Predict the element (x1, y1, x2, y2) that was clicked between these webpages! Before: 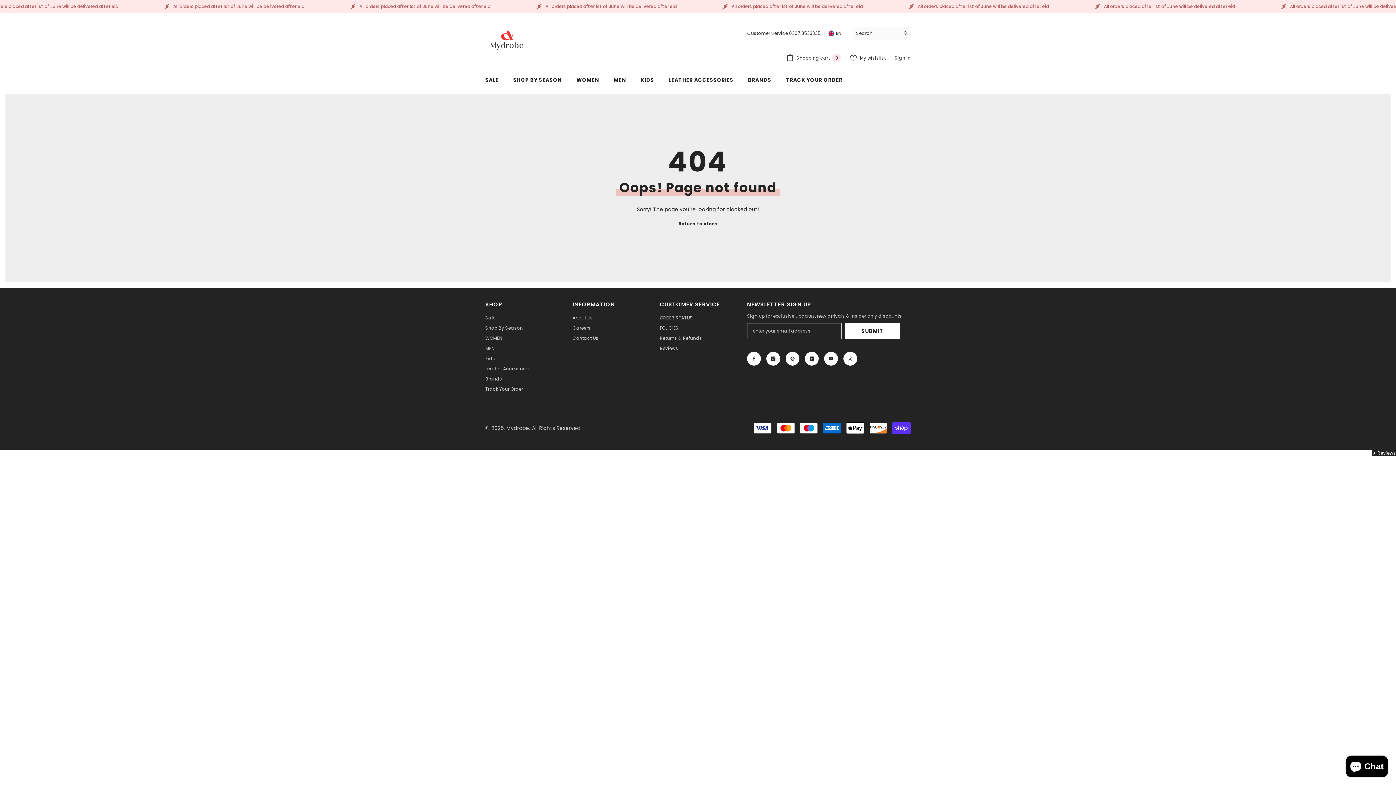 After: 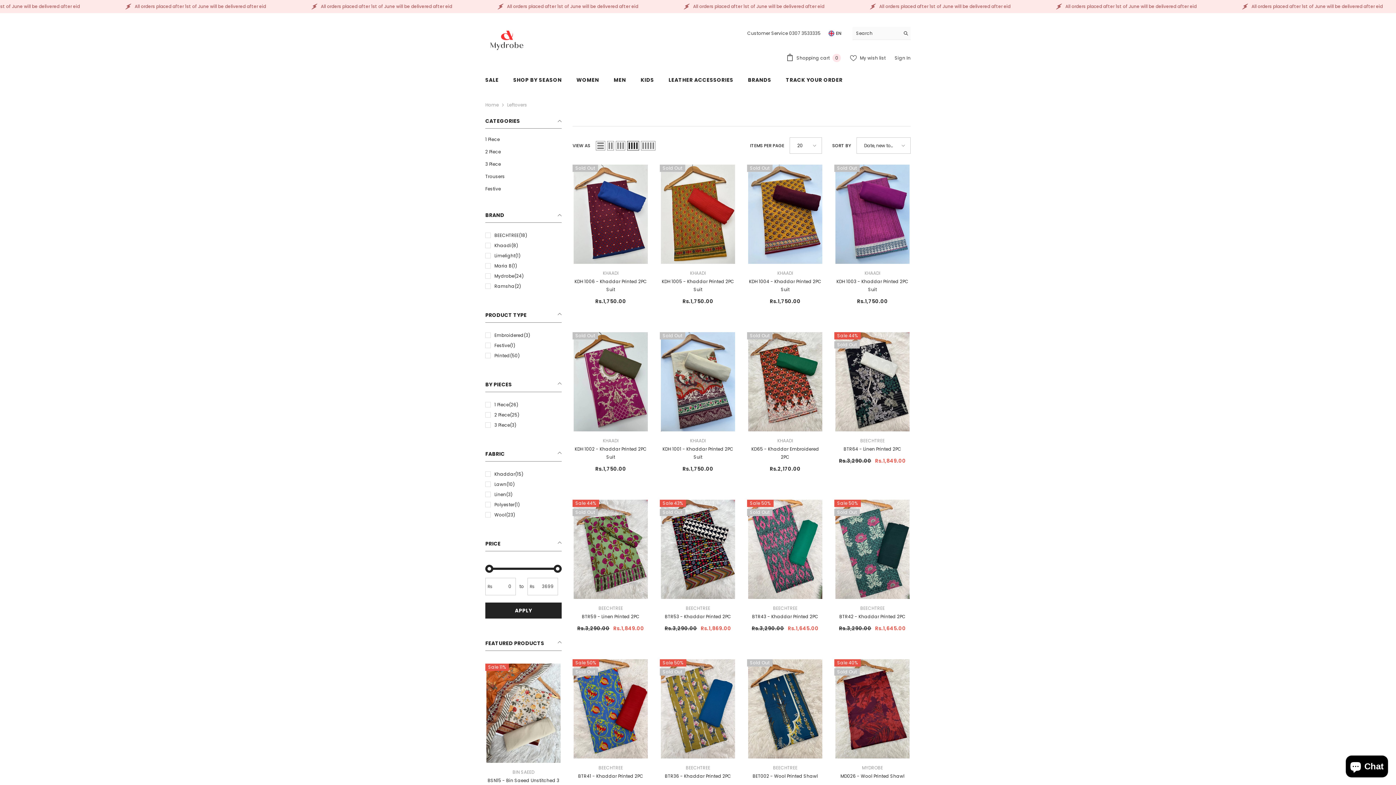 Action: bbox: (485, 313, 495, 323) label: Sale